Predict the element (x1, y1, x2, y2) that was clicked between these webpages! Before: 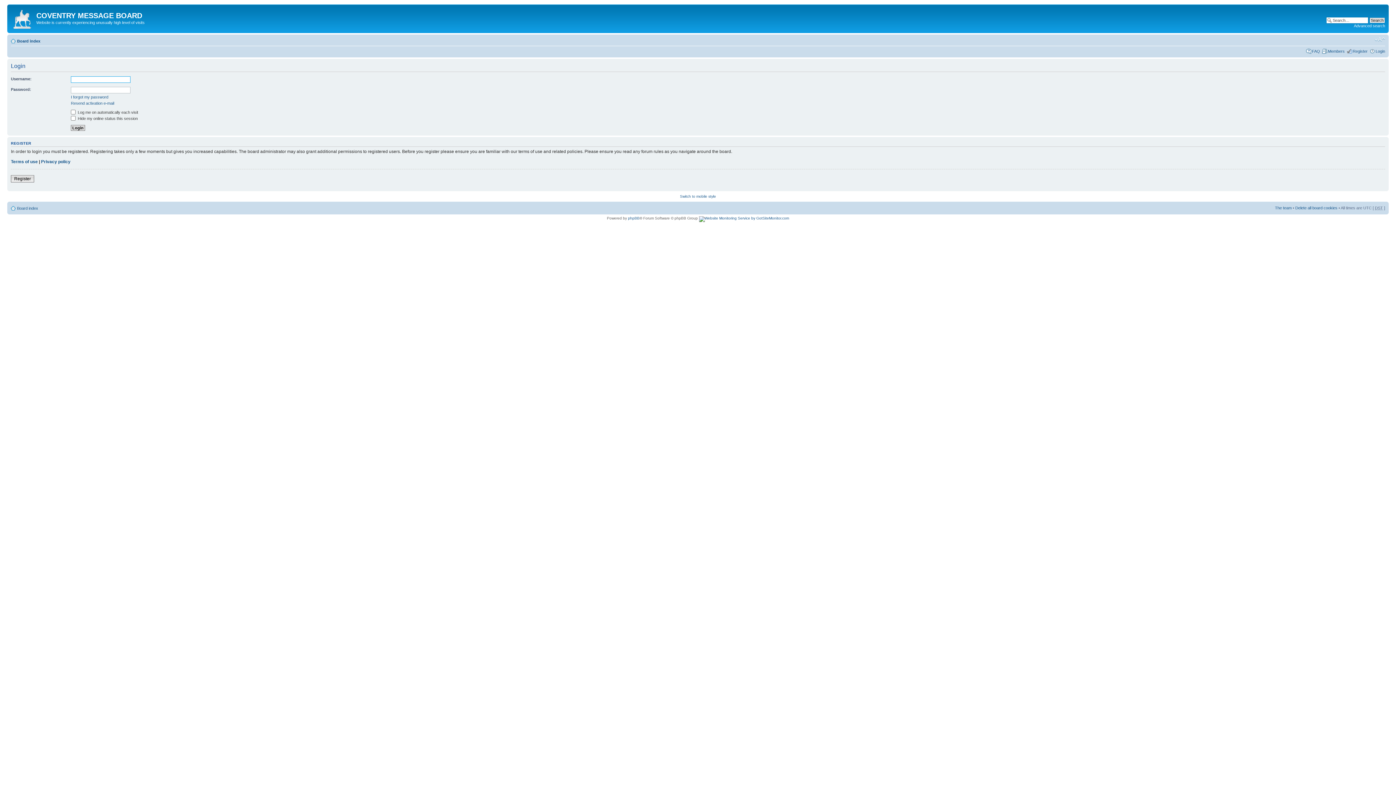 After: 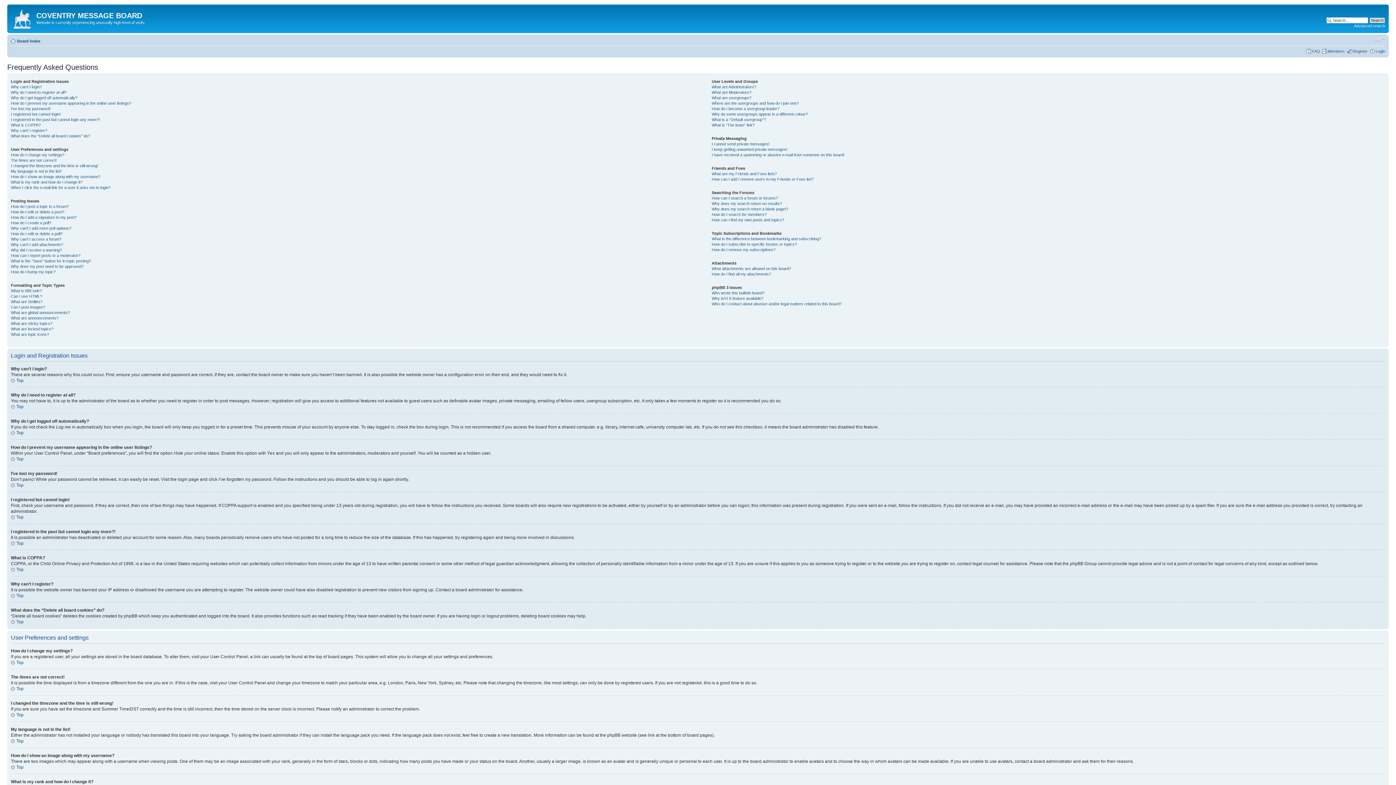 Action: bbox: (1312, 48, 1320, 53) label: FAQ